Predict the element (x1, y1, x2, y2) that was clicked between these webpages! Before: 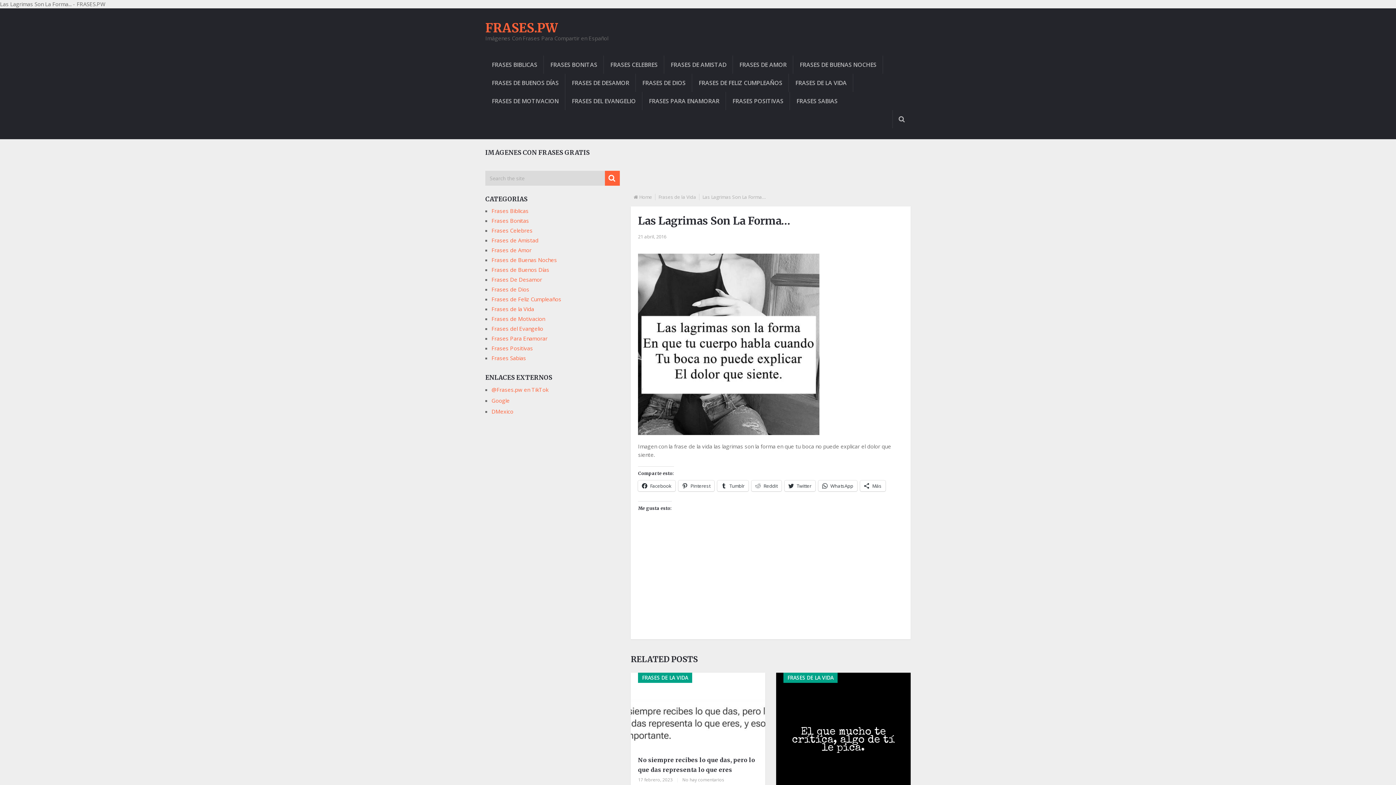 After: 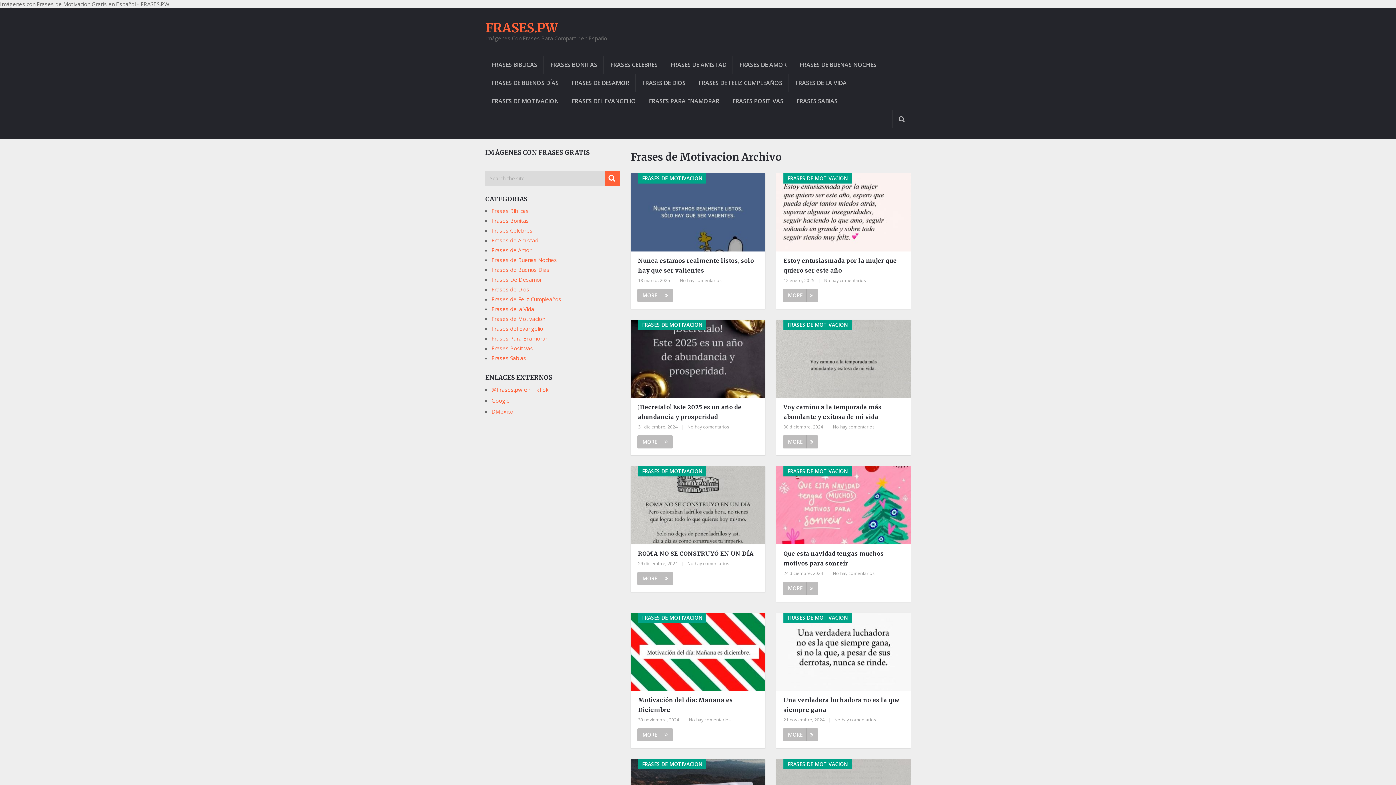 Action: bbox: (491, 315, 545, 322) label: Frases de Motivacion